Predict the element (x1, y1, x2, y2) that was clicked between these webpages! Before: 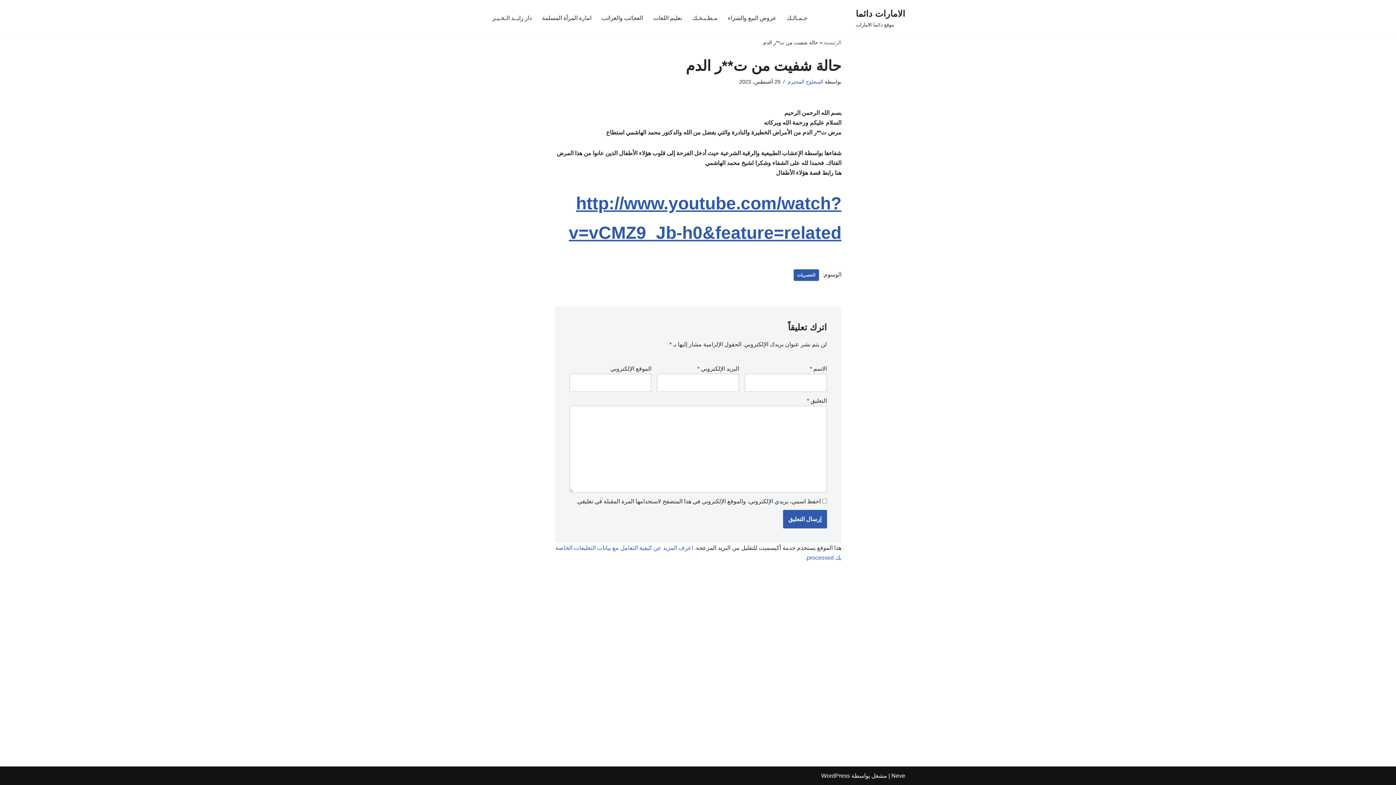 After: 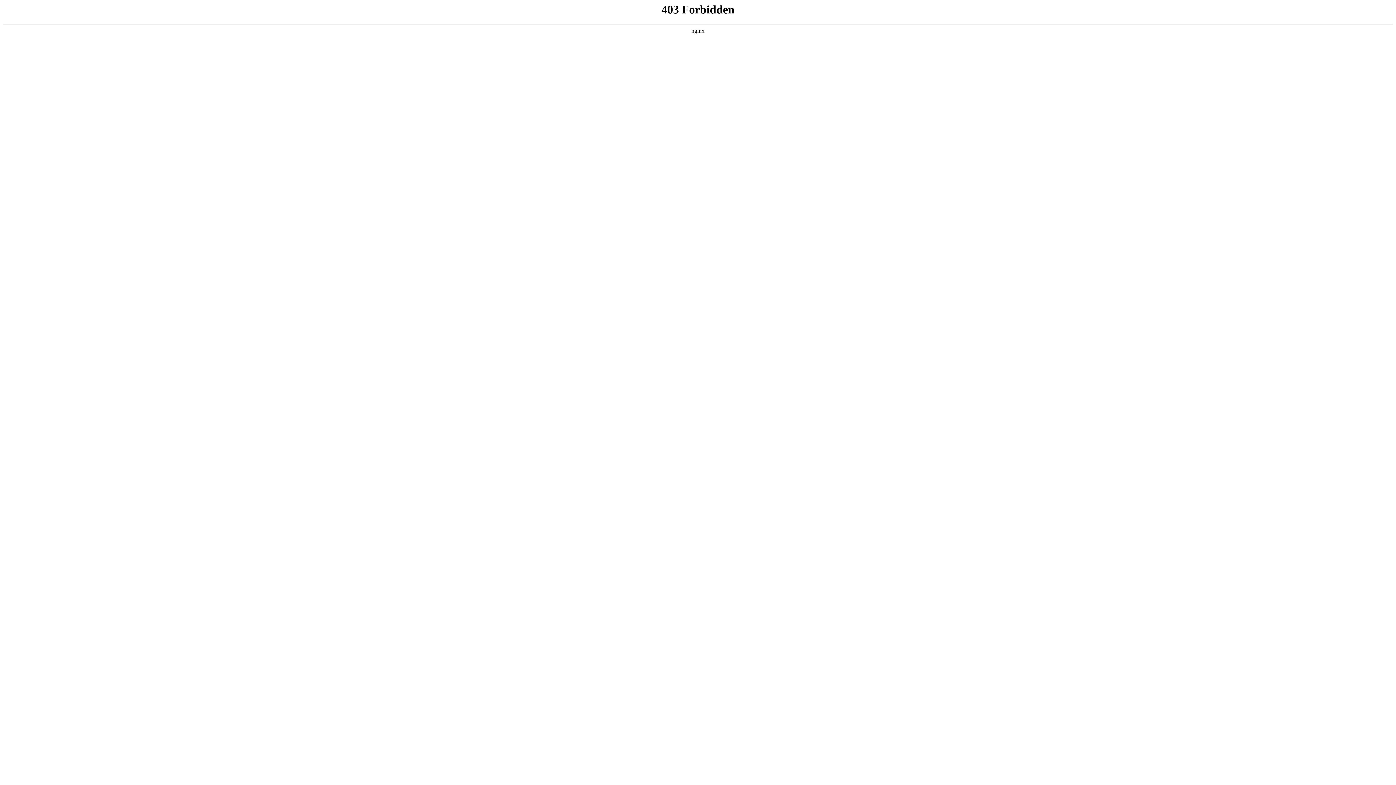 Action: bbox: (821, 773, 850, 779) label: WordPress